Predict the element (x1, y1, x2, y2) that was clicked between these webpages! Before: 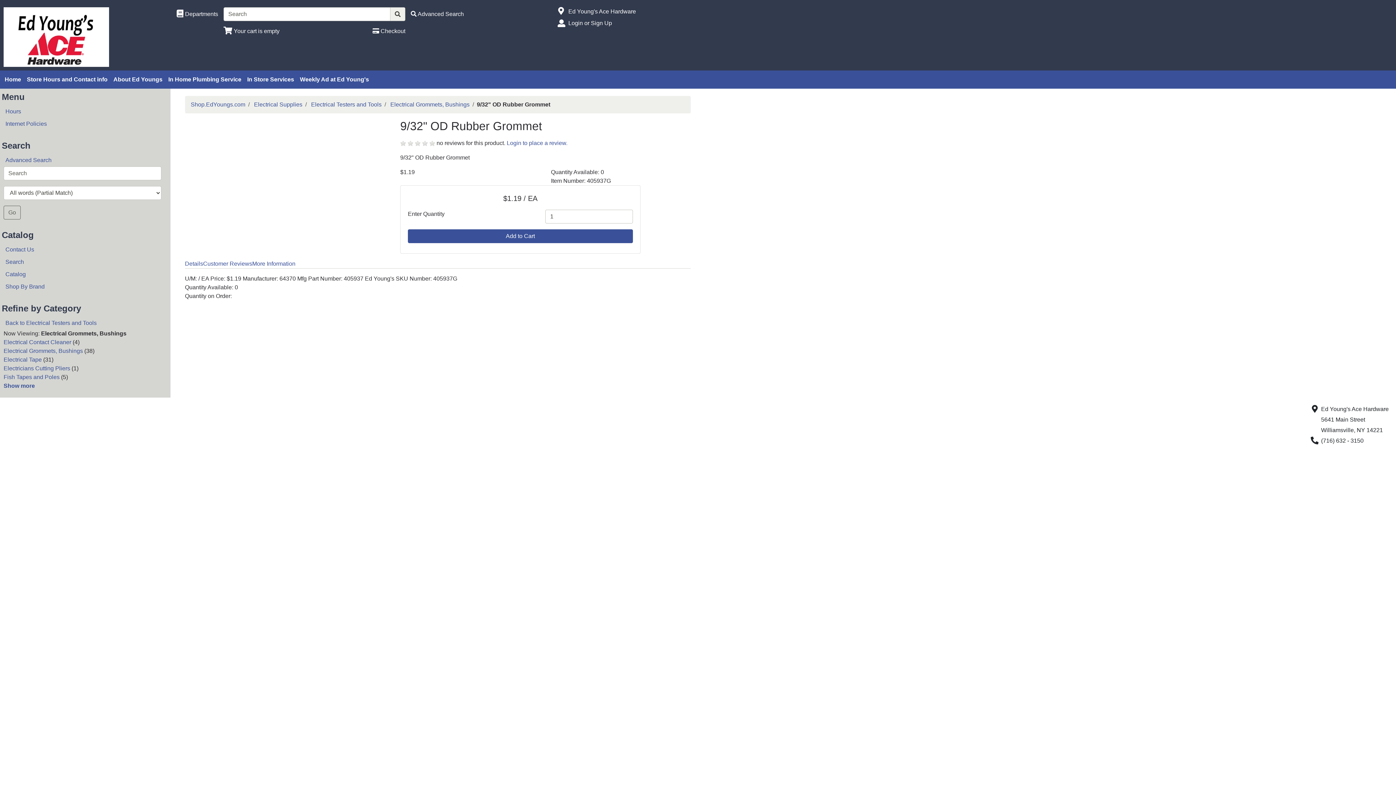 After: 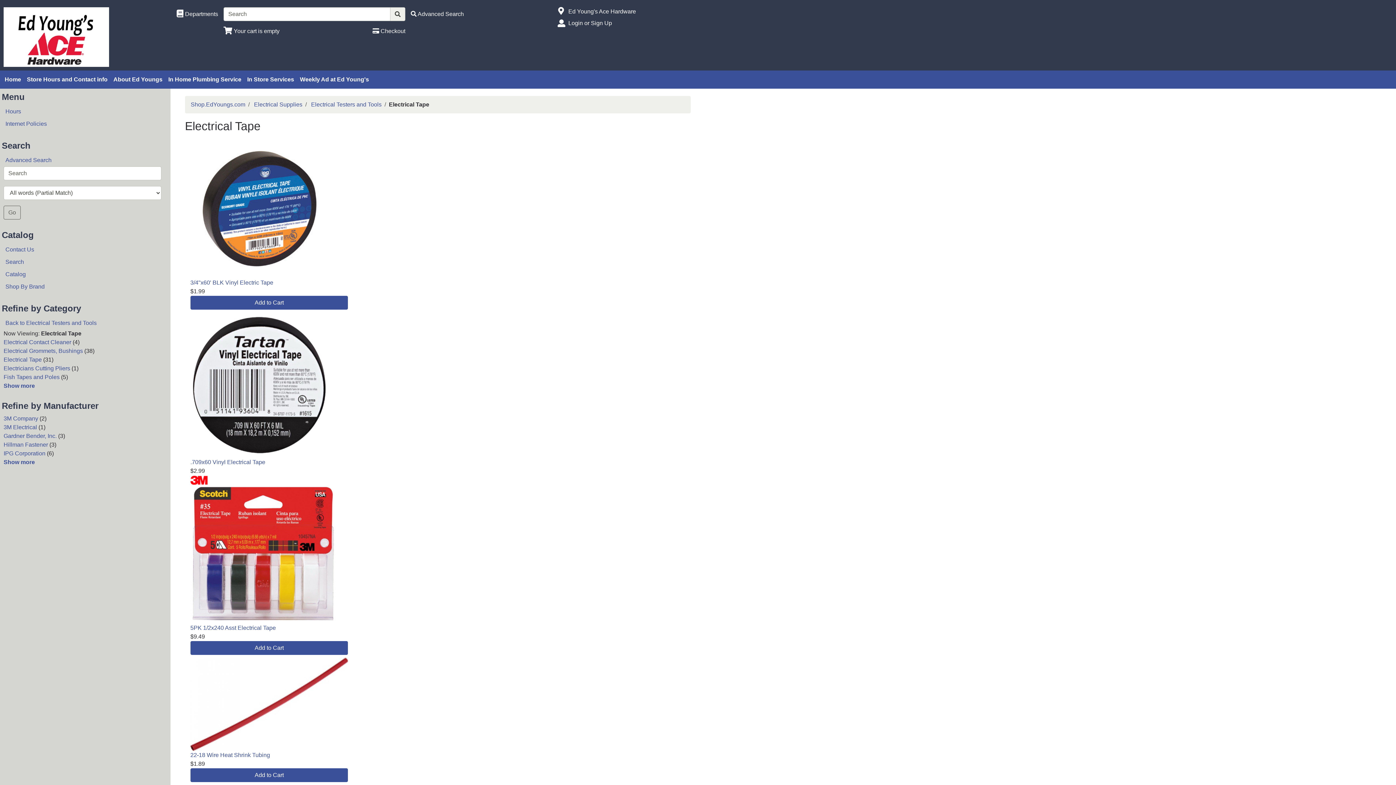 Action: bbox: (3, 356, 41, 363) label: Electrical Tape